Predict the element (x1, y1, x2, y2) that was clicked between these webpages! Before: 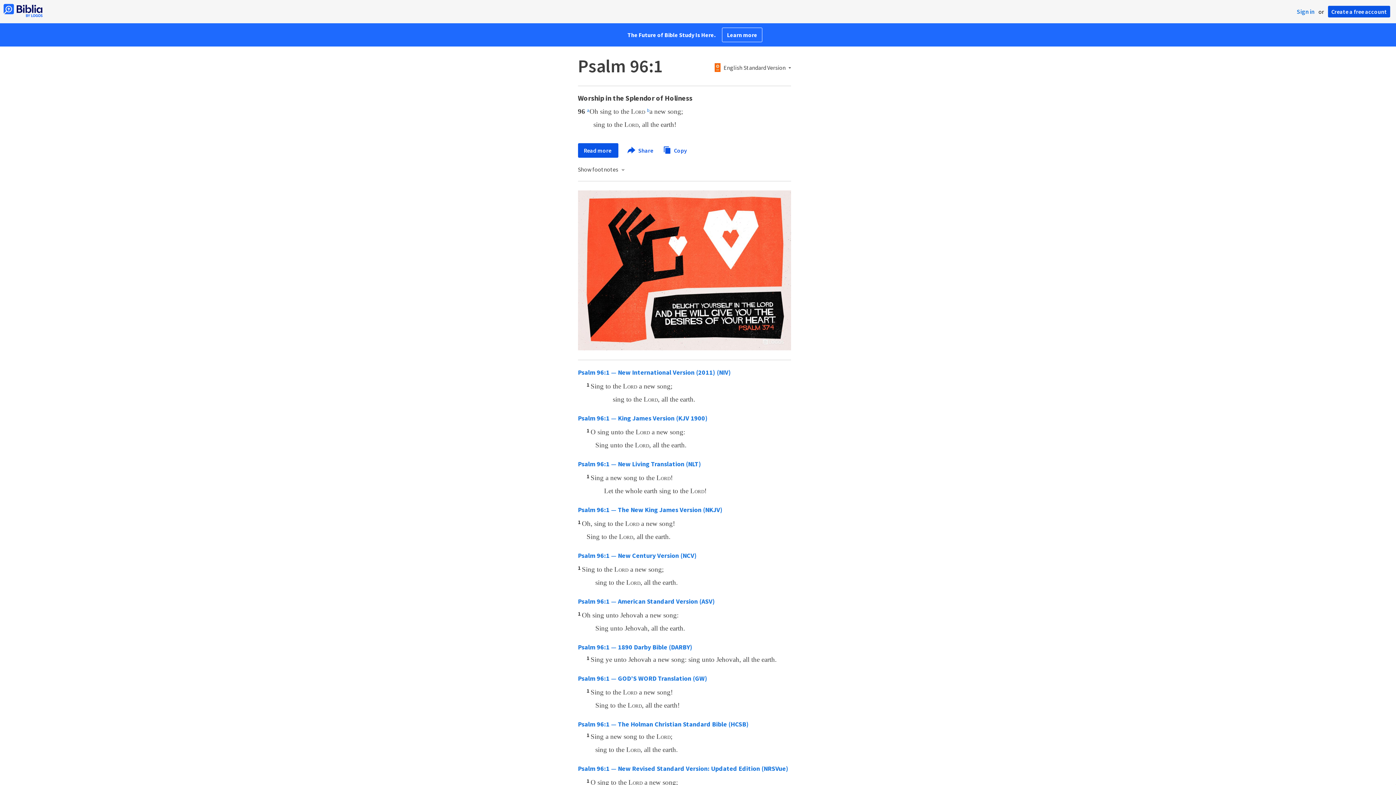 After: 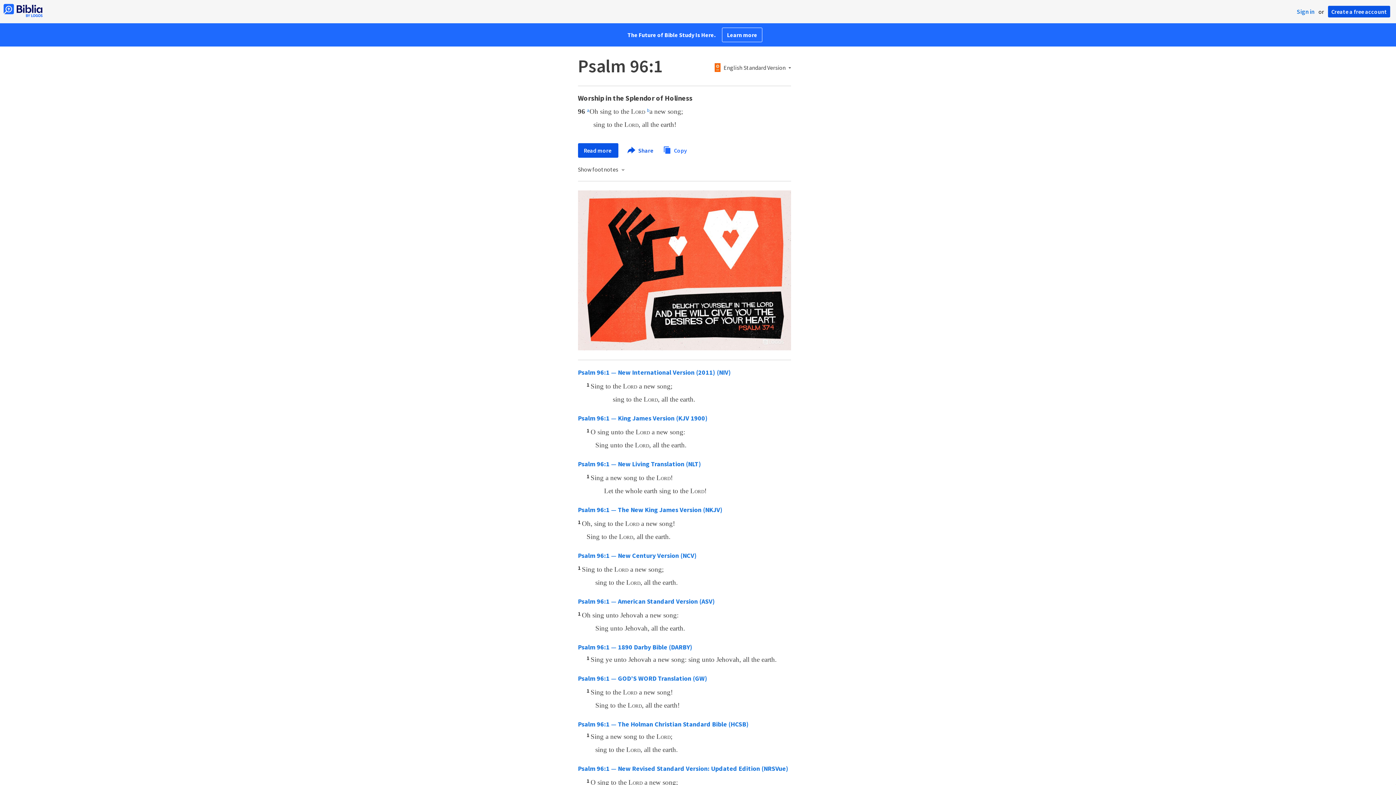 Action: label:  Copy bbox: (663, 145, 687, 153)